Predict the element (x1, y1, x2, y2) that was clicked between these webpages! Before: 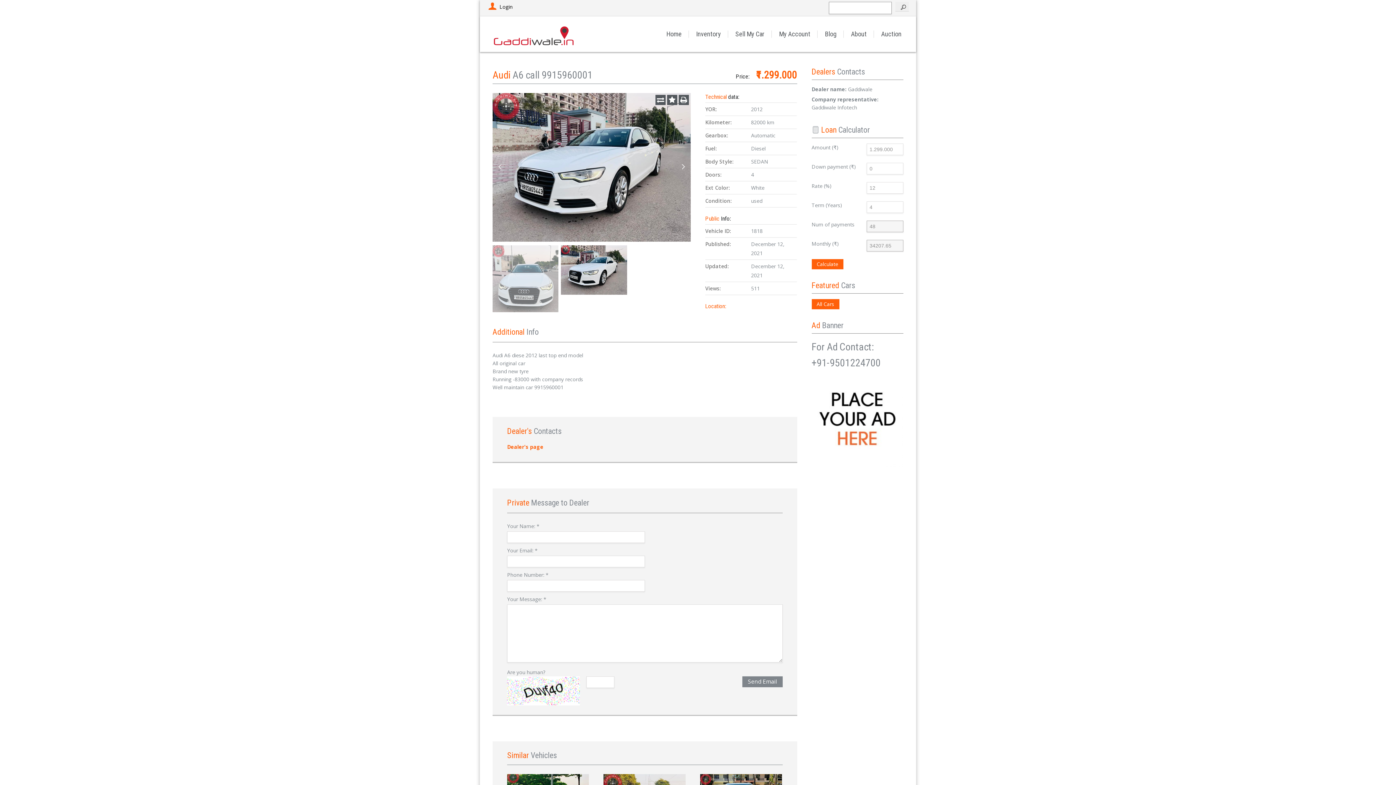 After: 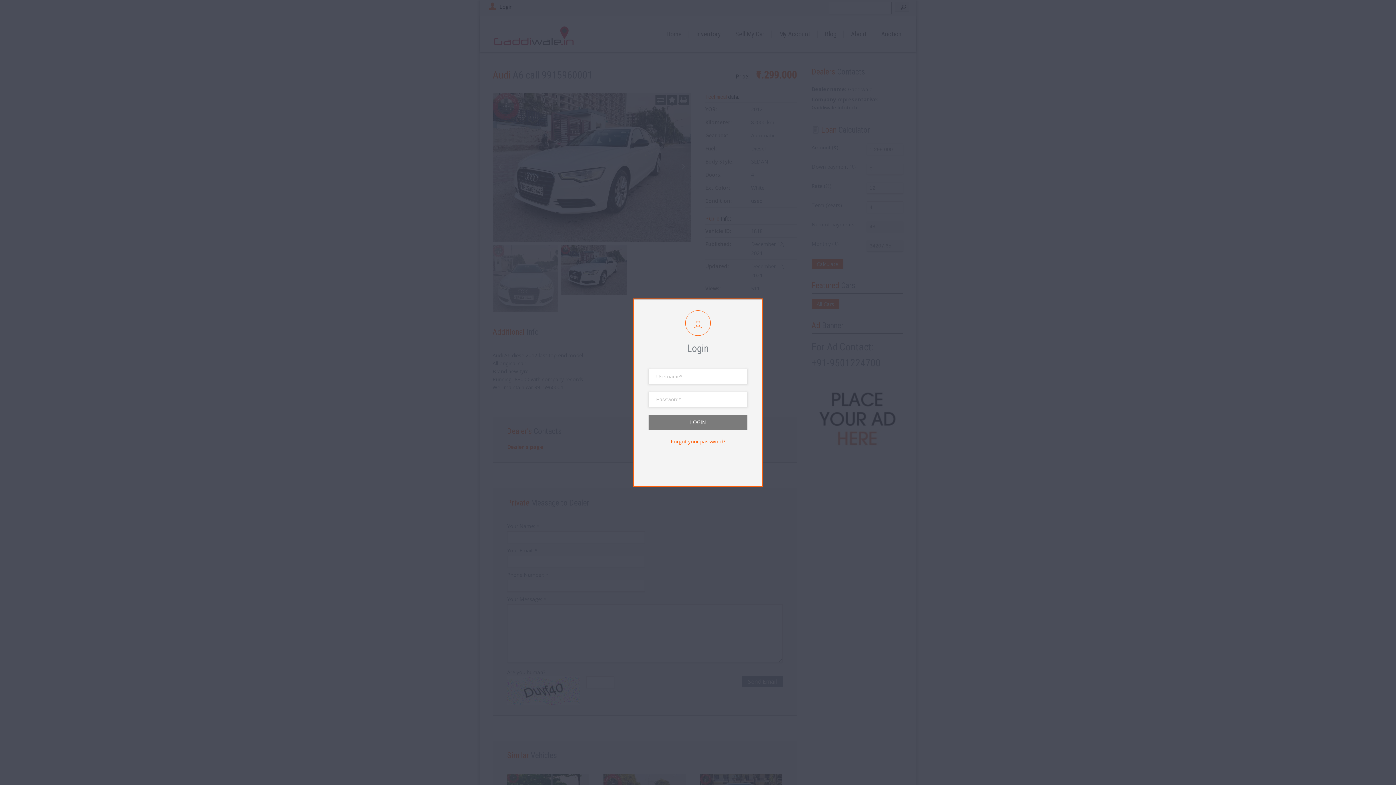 Action: bbox: (487, 1, 512, 12) label: Login